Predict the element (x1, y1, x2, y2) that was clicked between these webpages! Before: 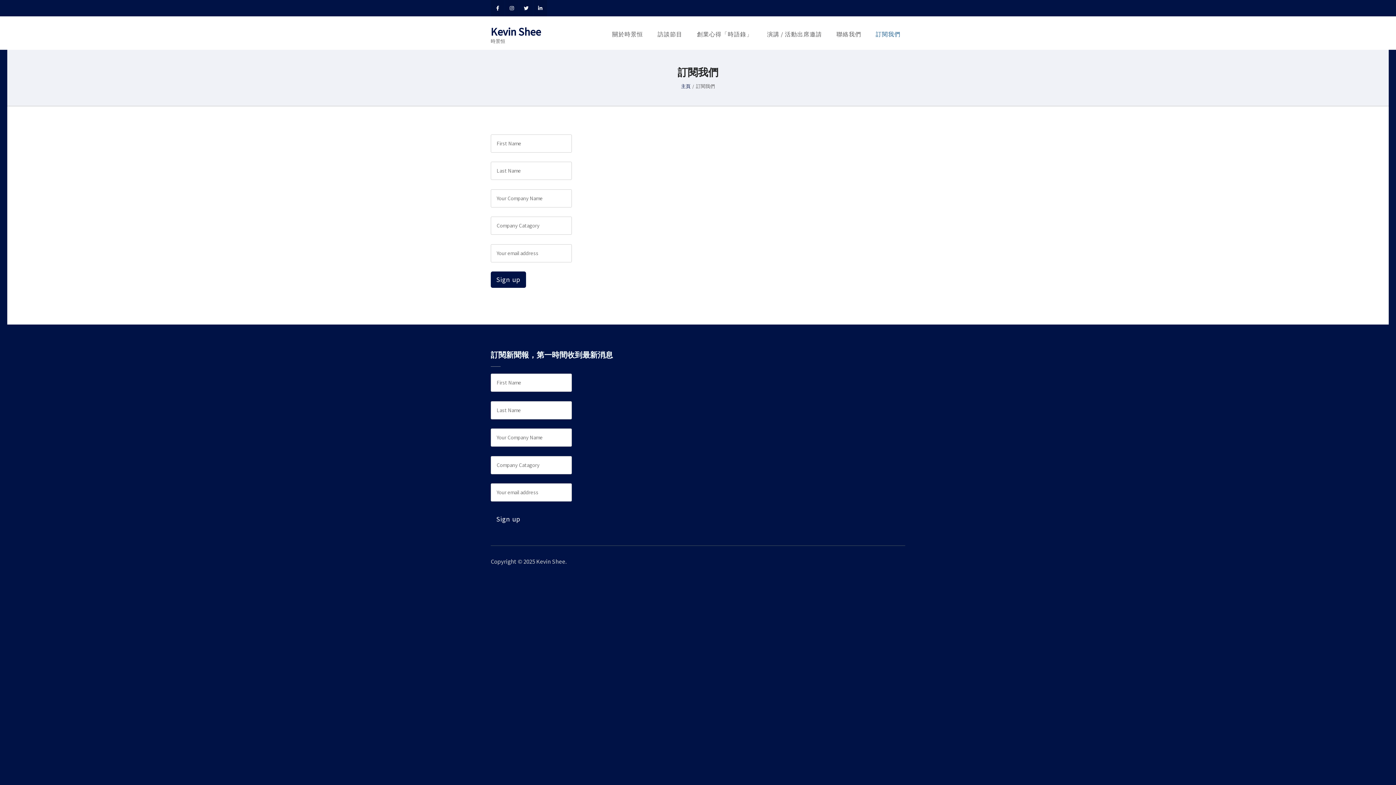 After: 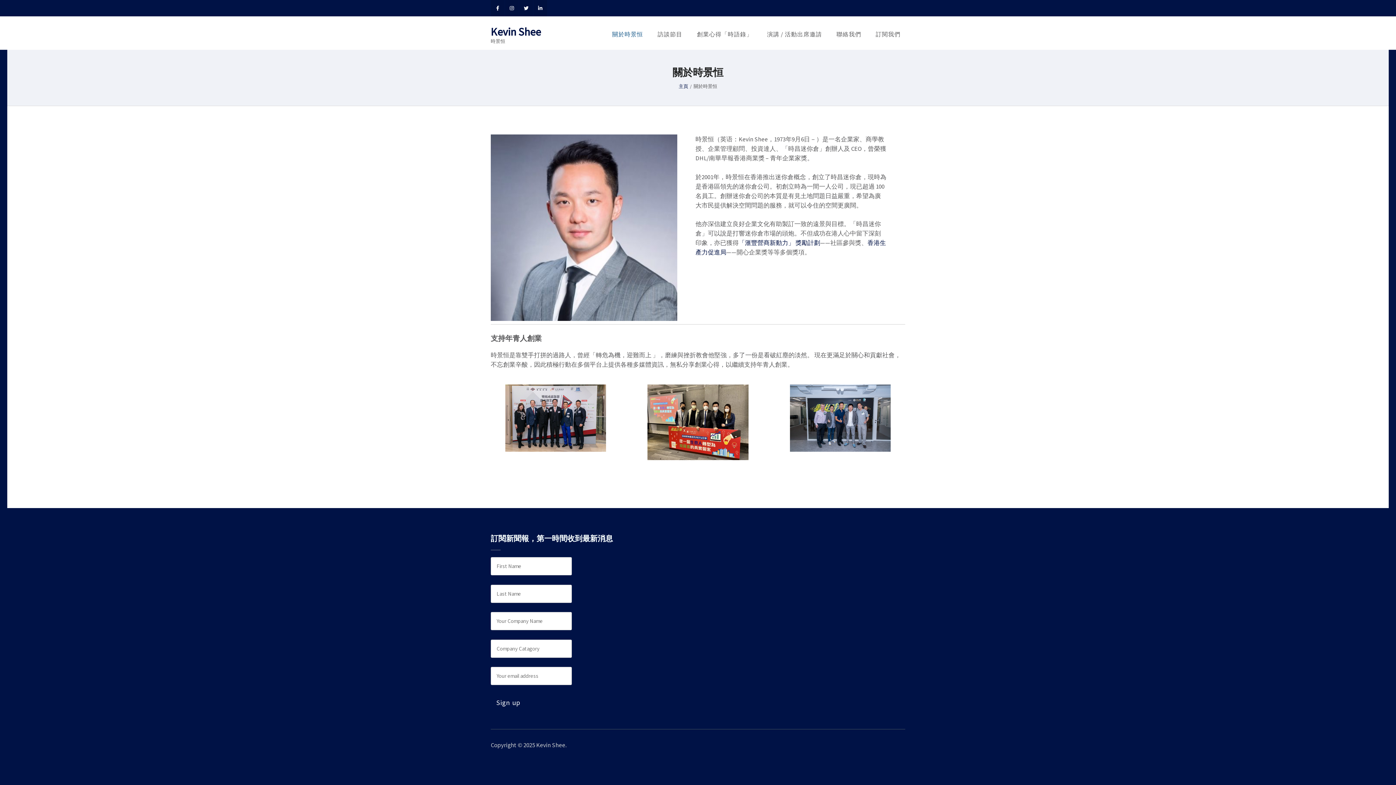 Action: bbox: (612, 30, 643, 46) label: 關於時景恒